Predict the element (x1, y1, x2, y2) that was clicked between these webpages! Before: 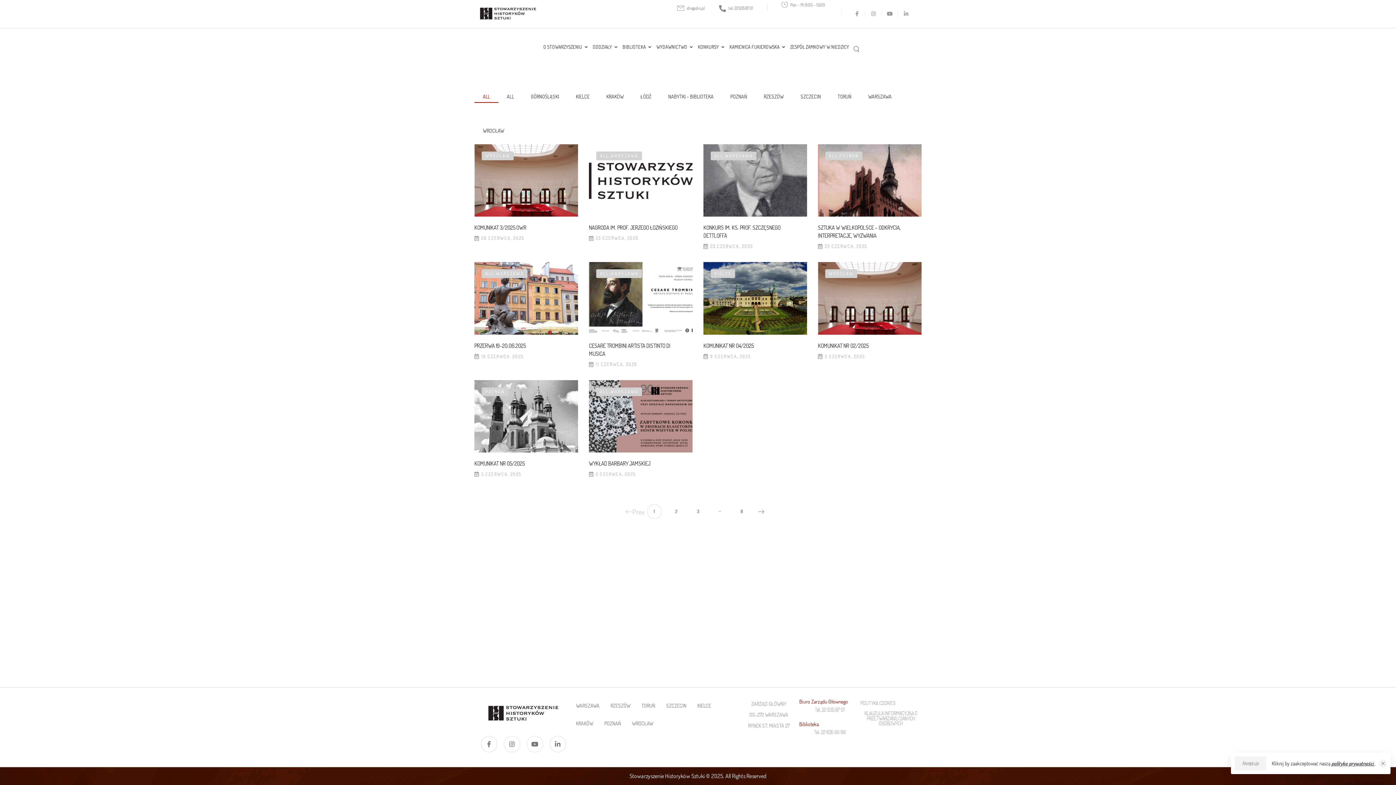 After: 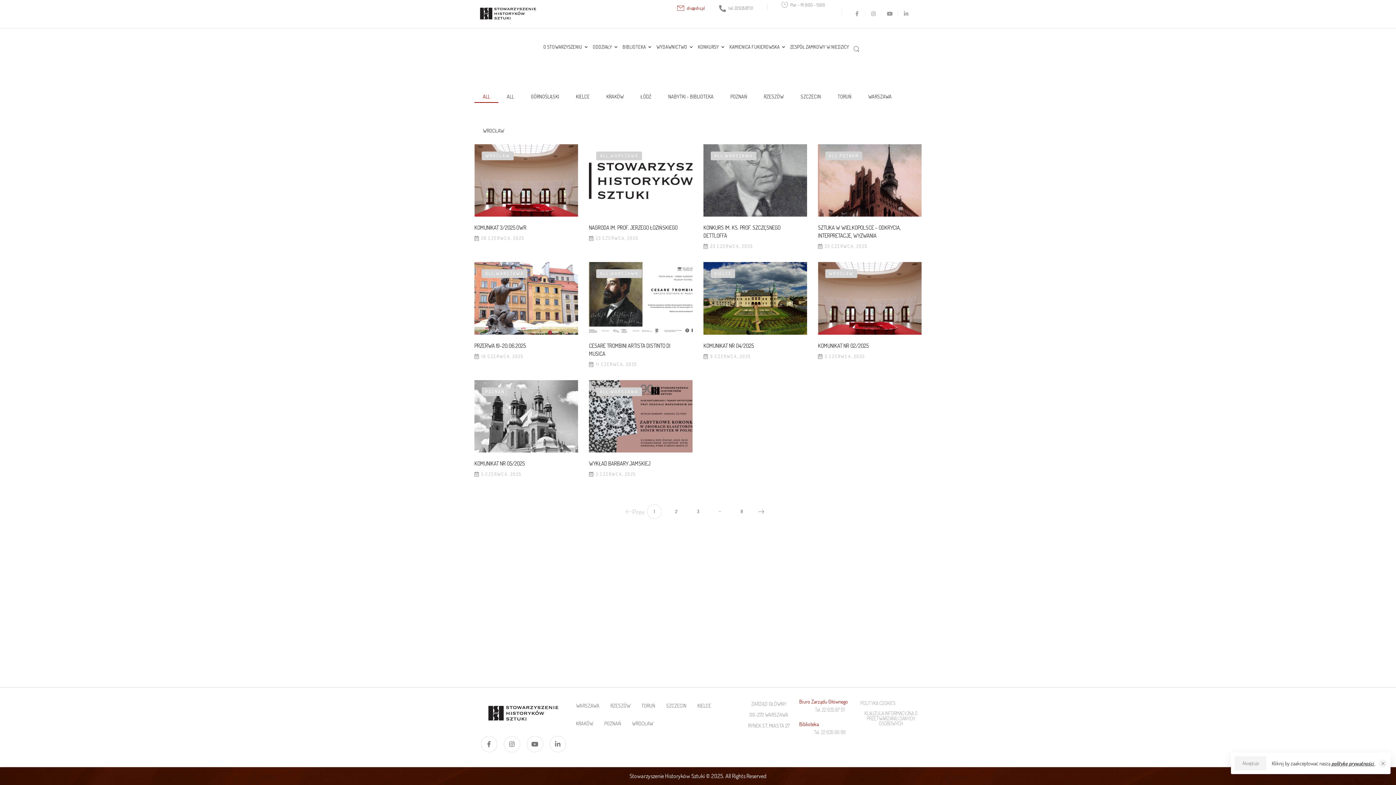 Action: label: Mail to bbox: (677, 4, 705, 12)